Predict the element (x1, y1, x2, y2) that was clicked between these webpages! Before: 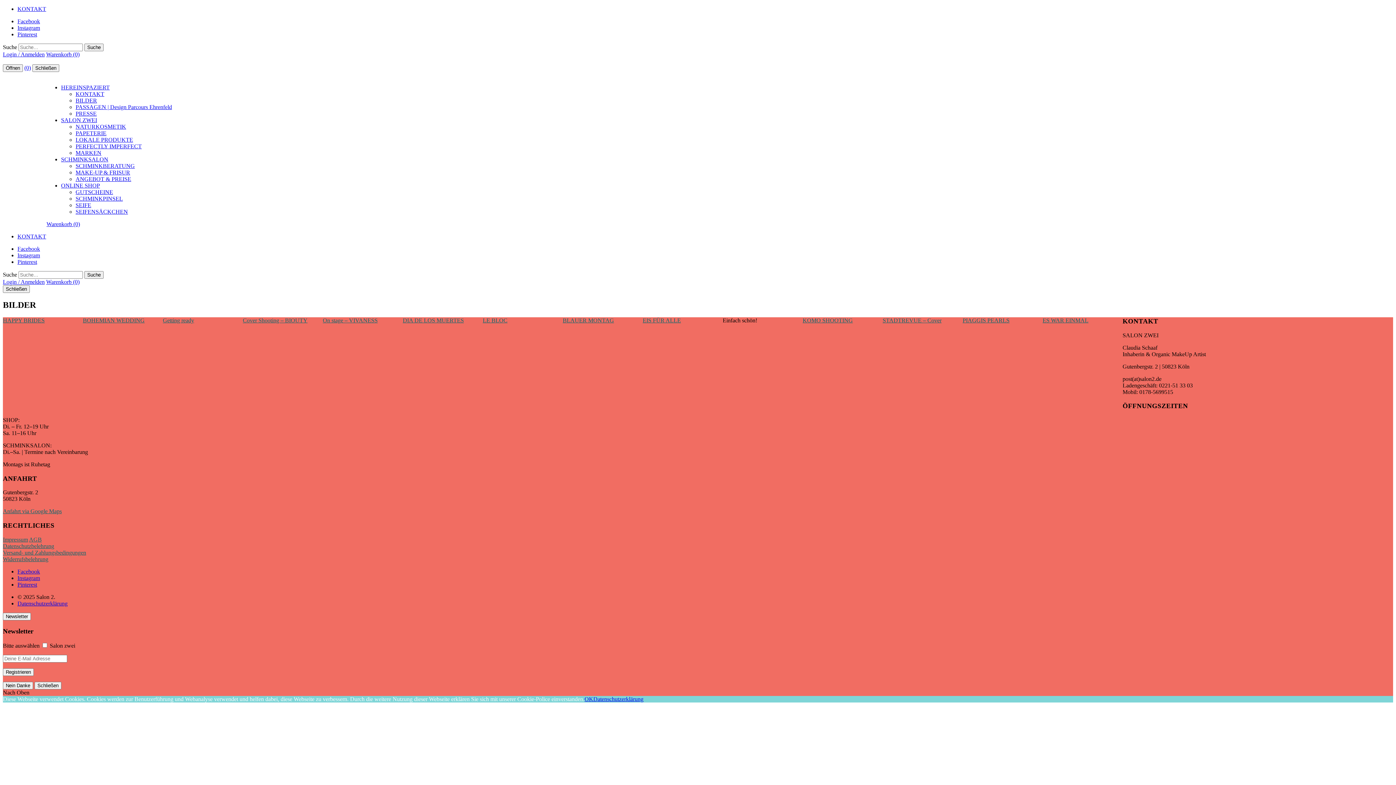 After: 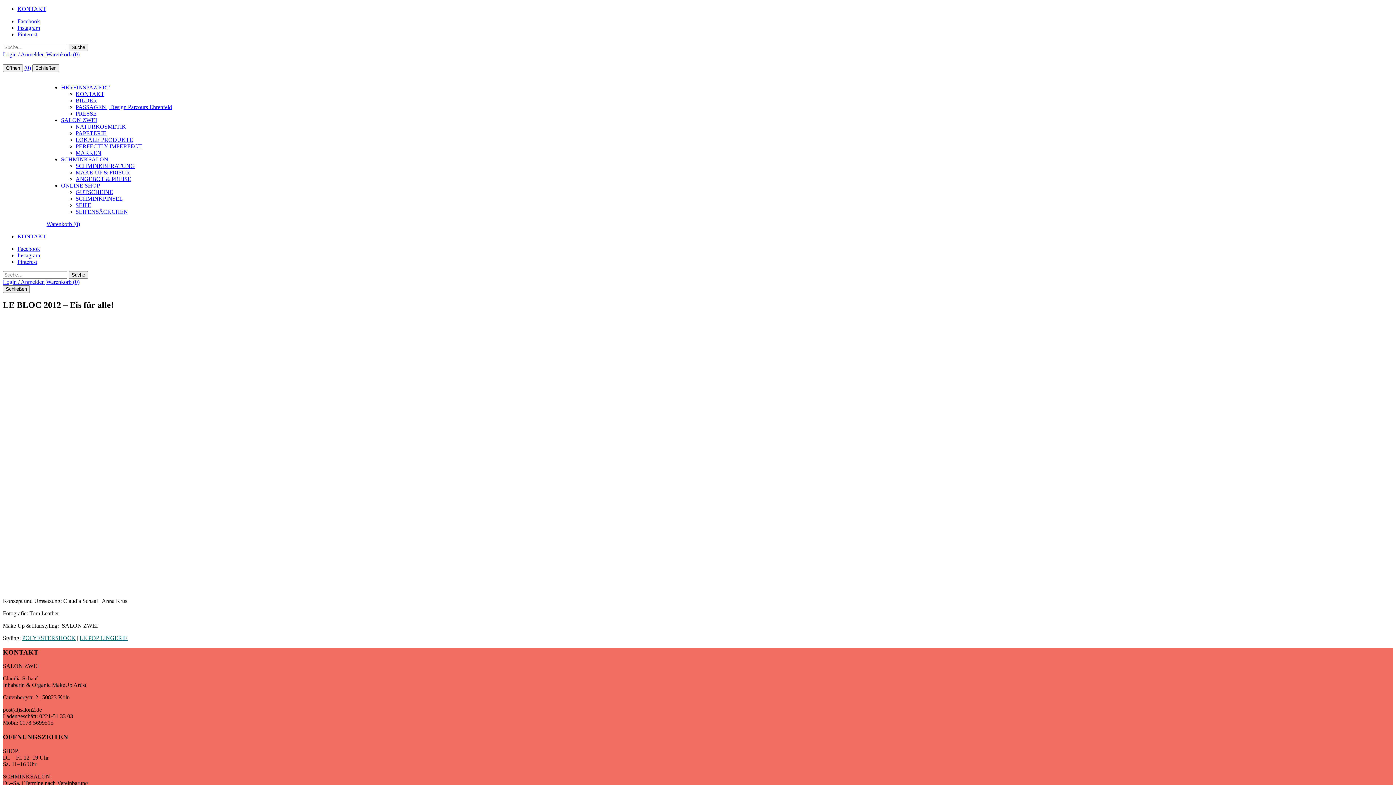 Action: bbox: (642, 317, 681, 323) label: EIS FÜR ALLE